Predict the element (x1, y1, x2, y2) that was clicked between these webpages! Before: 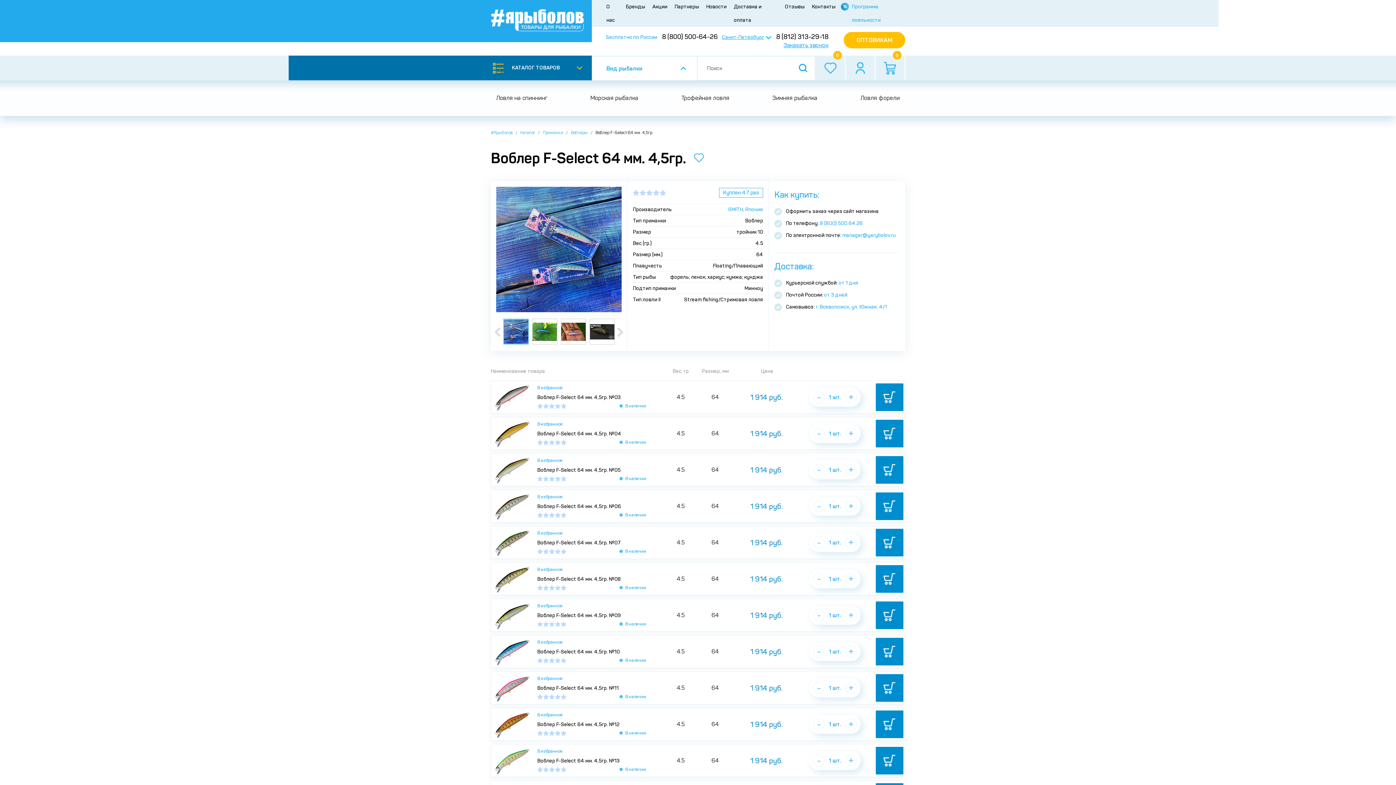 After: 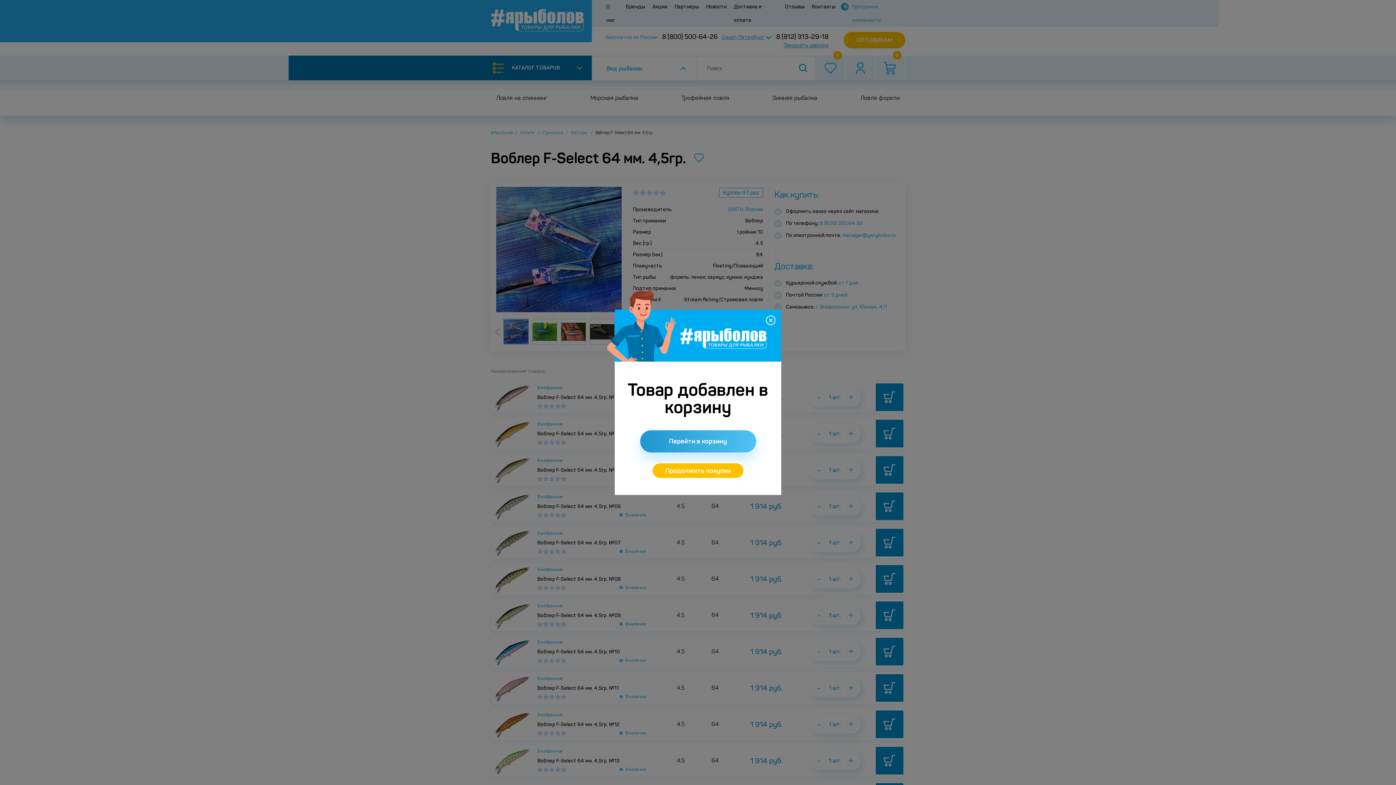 Action: bbox: (875, 601, 903, 629)